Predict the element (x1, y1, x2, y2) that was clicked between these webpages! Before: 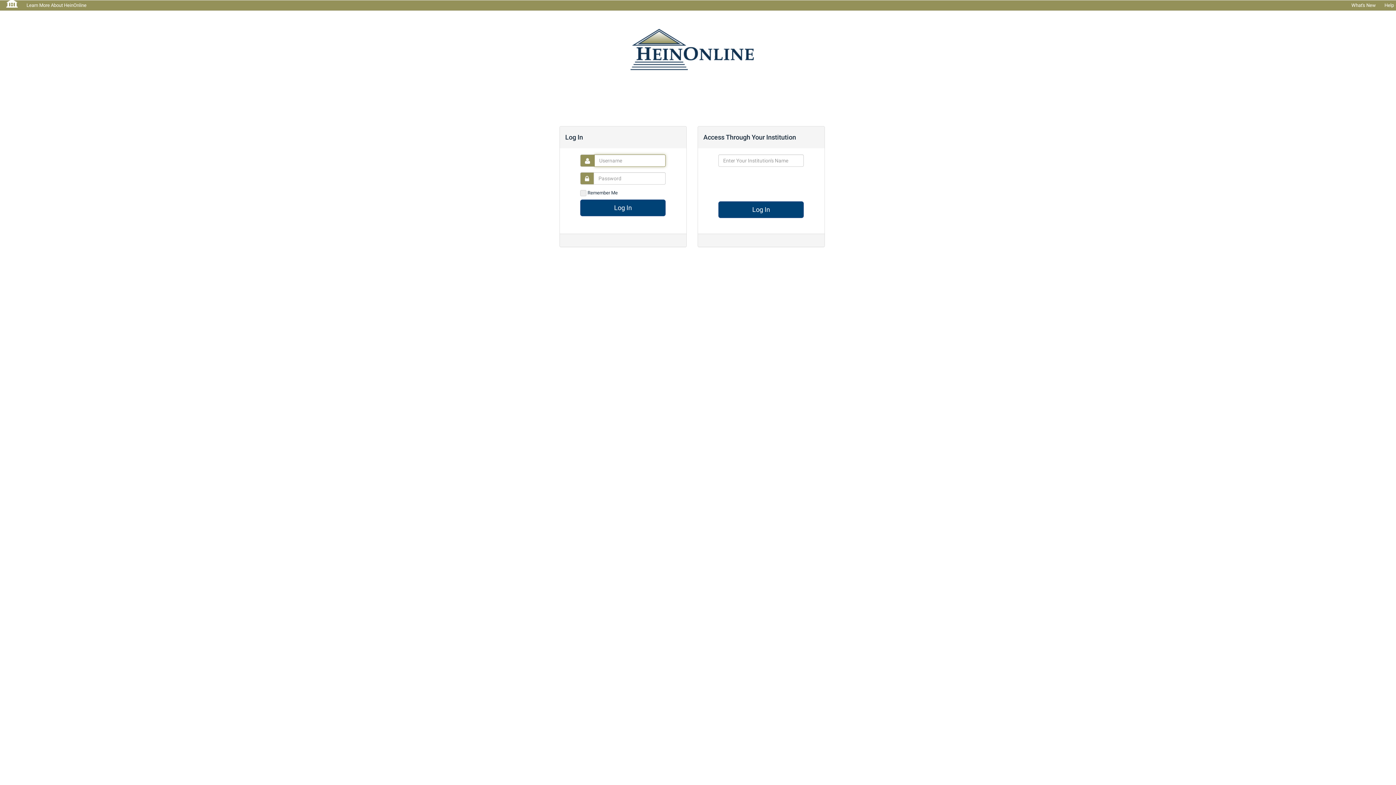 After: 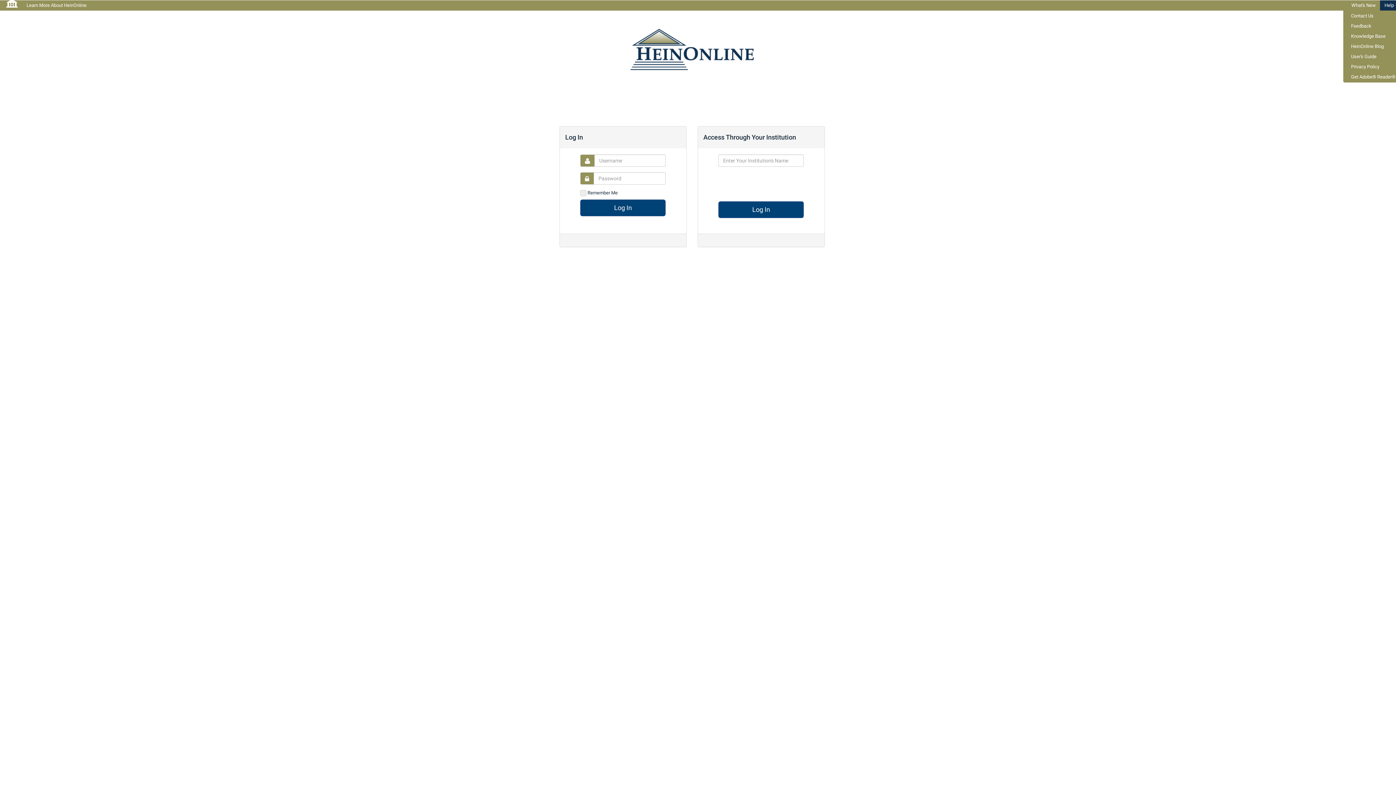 Action: bbox: (1380, 0, 1403, 10) label: Help 